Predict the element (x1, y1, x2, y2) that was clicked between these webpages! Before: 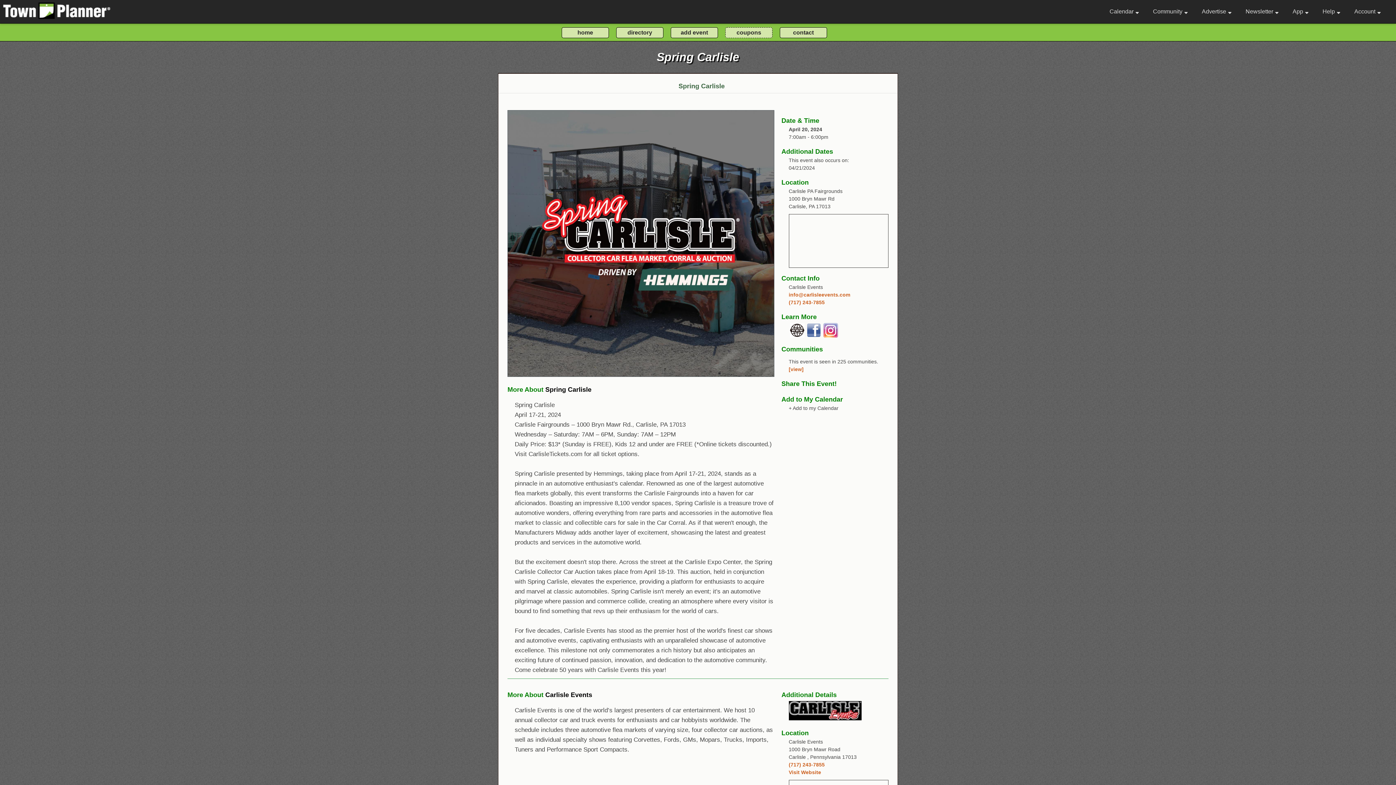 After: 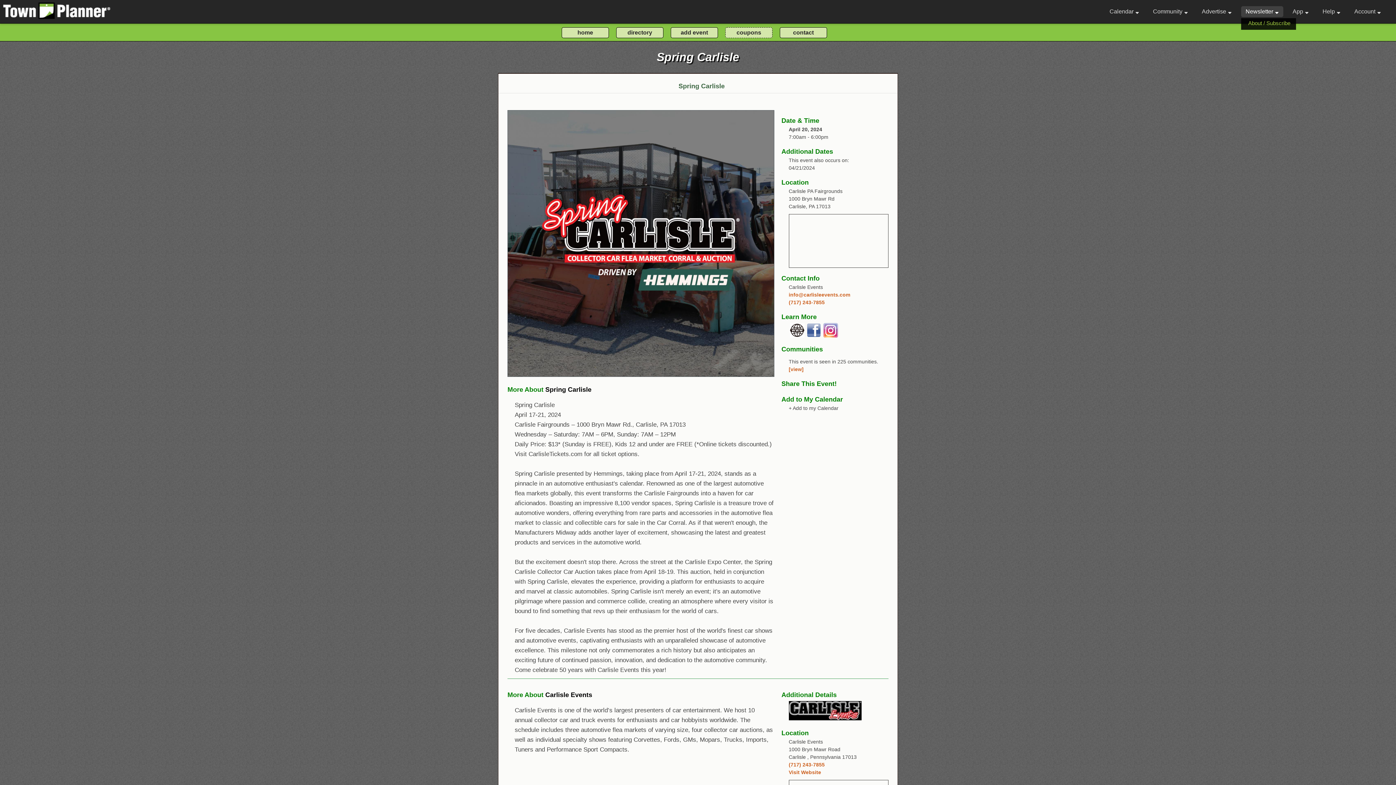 Action: label: Newsletter bbox: (1241, 6, 1283, 17)